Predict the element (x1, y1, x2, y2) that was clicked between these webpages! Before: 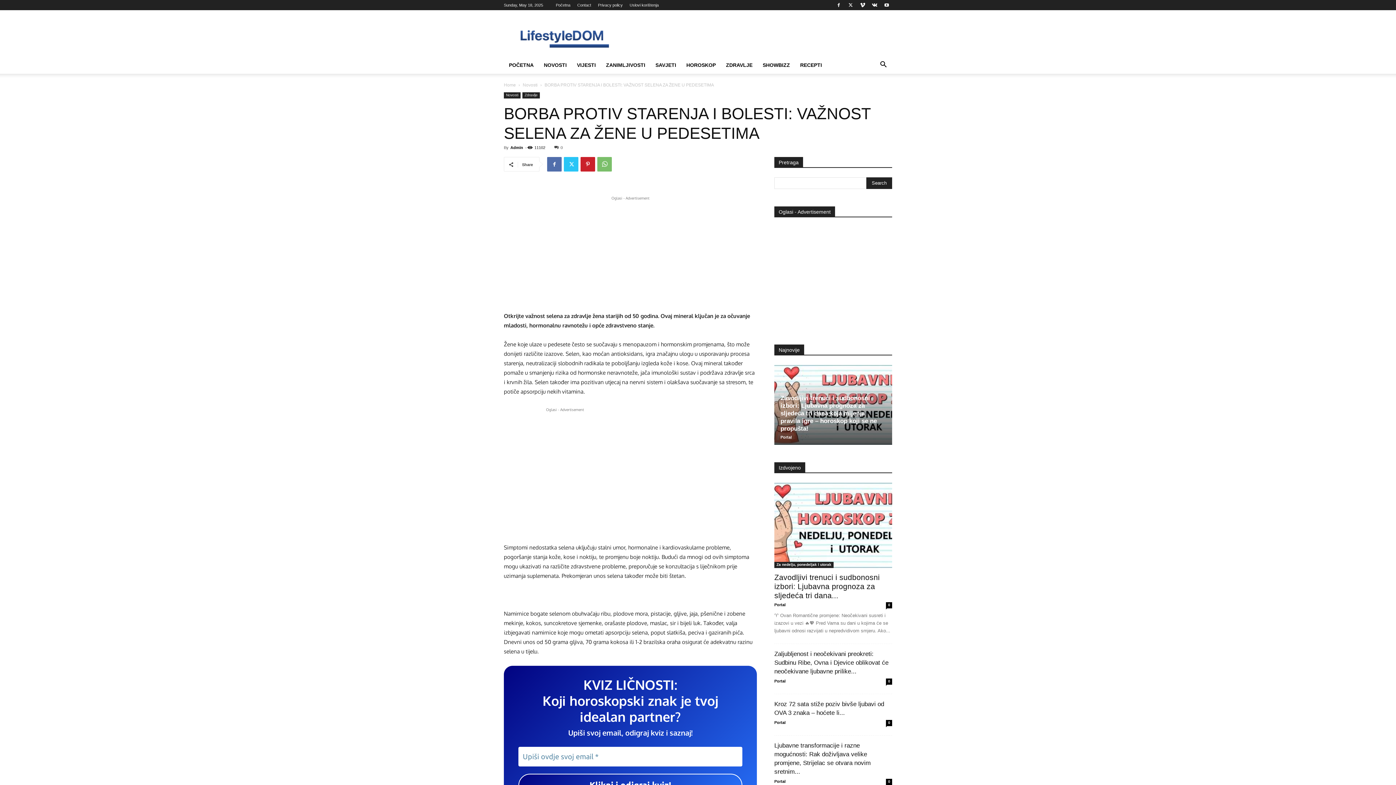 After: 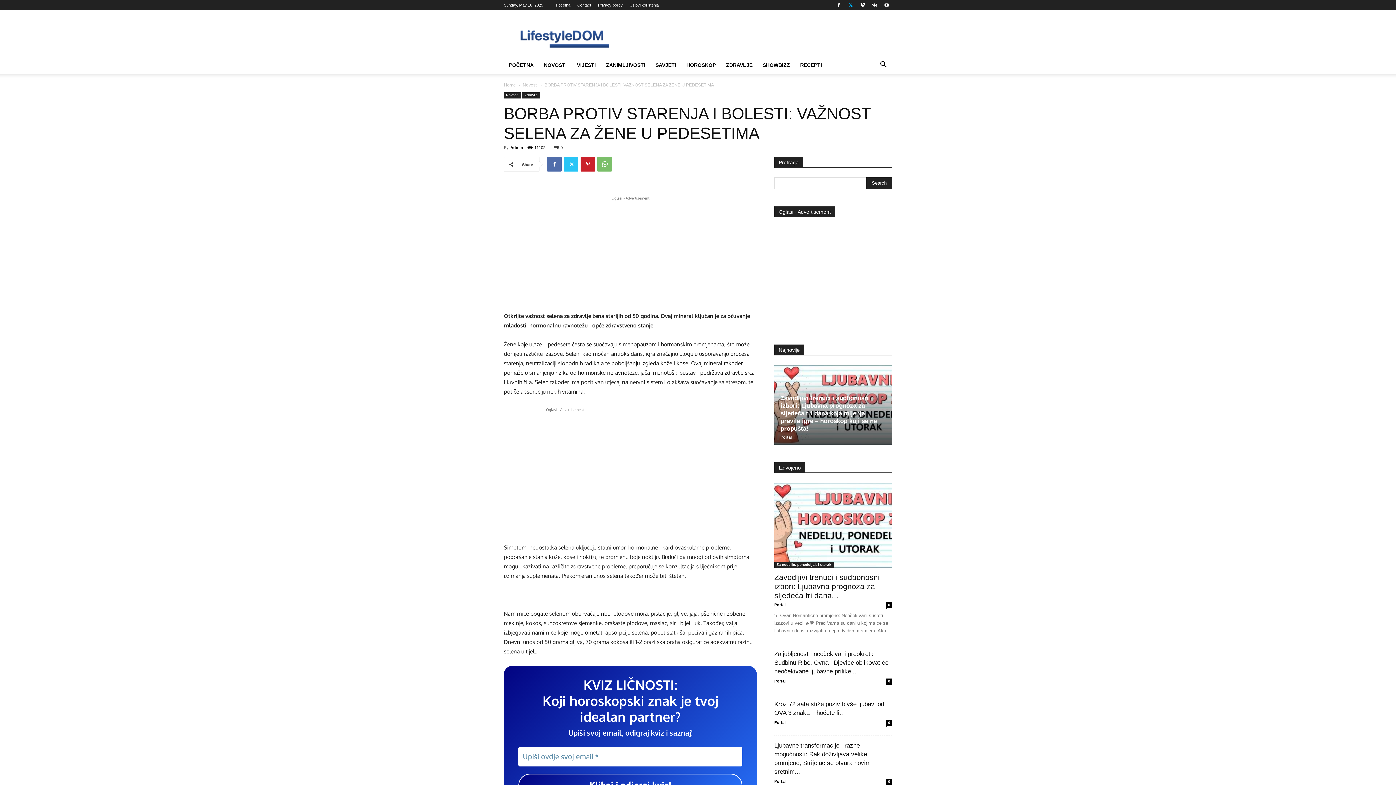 Action: bbox: (845, 0, 856, 10)